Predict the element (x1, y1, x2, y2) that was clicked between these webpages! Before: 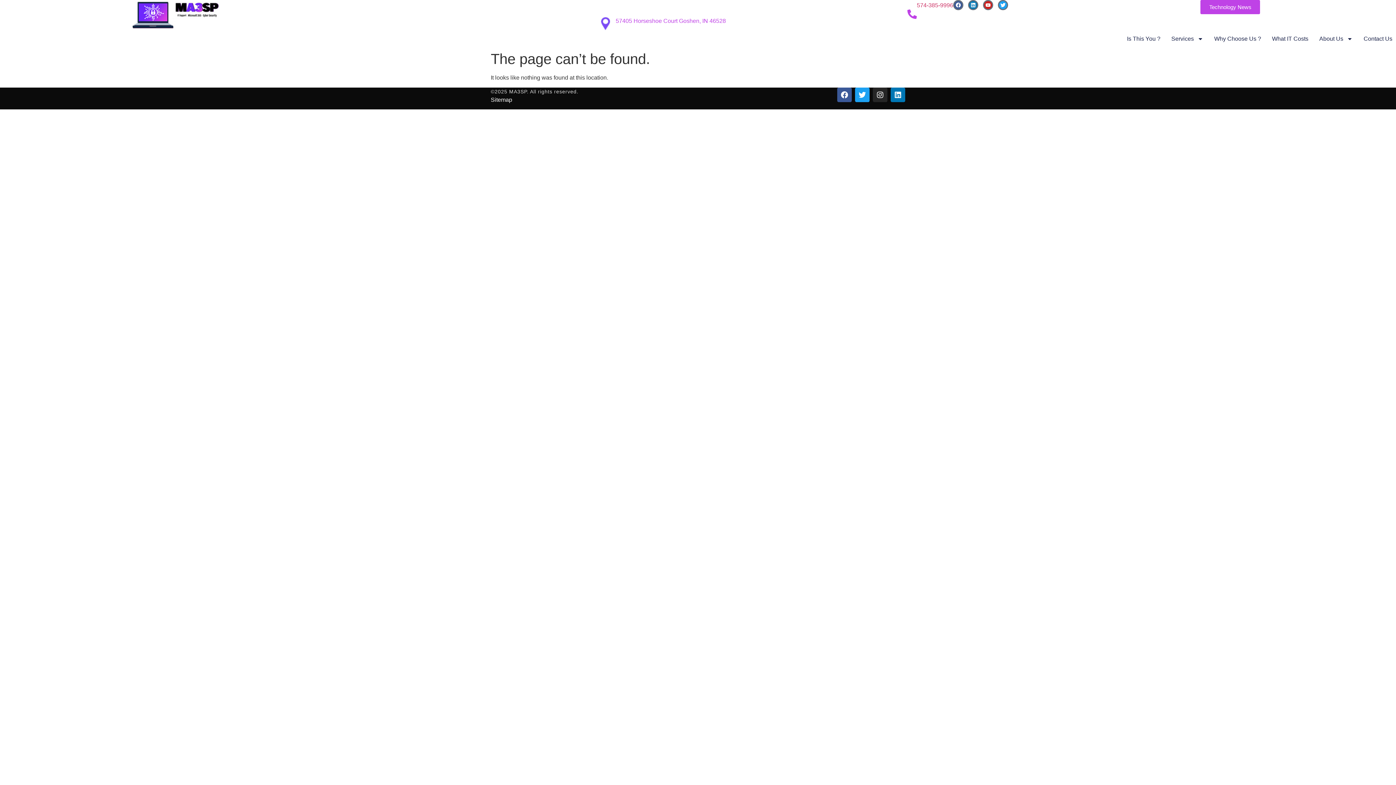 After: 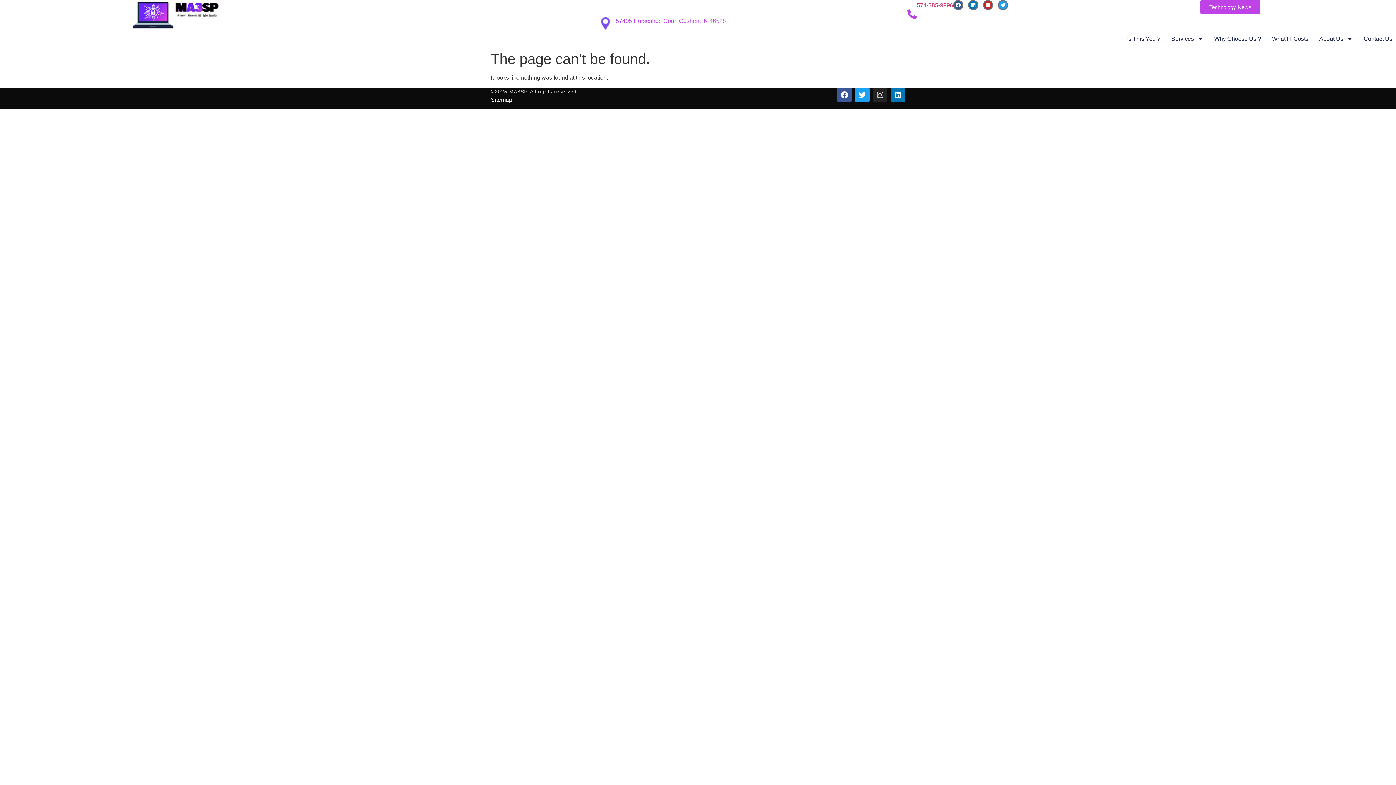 Action: bbox: (873, 87, 887, 102) label: Instagram